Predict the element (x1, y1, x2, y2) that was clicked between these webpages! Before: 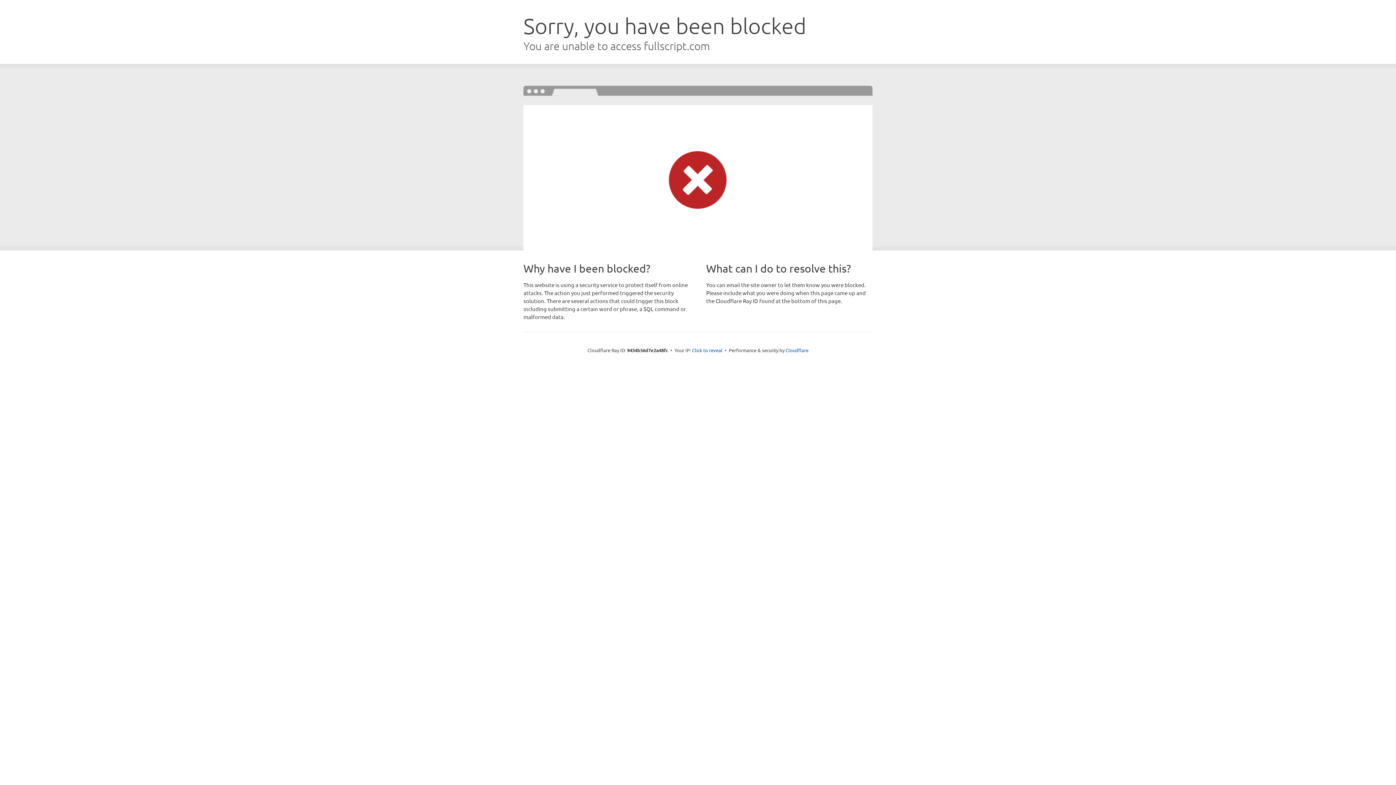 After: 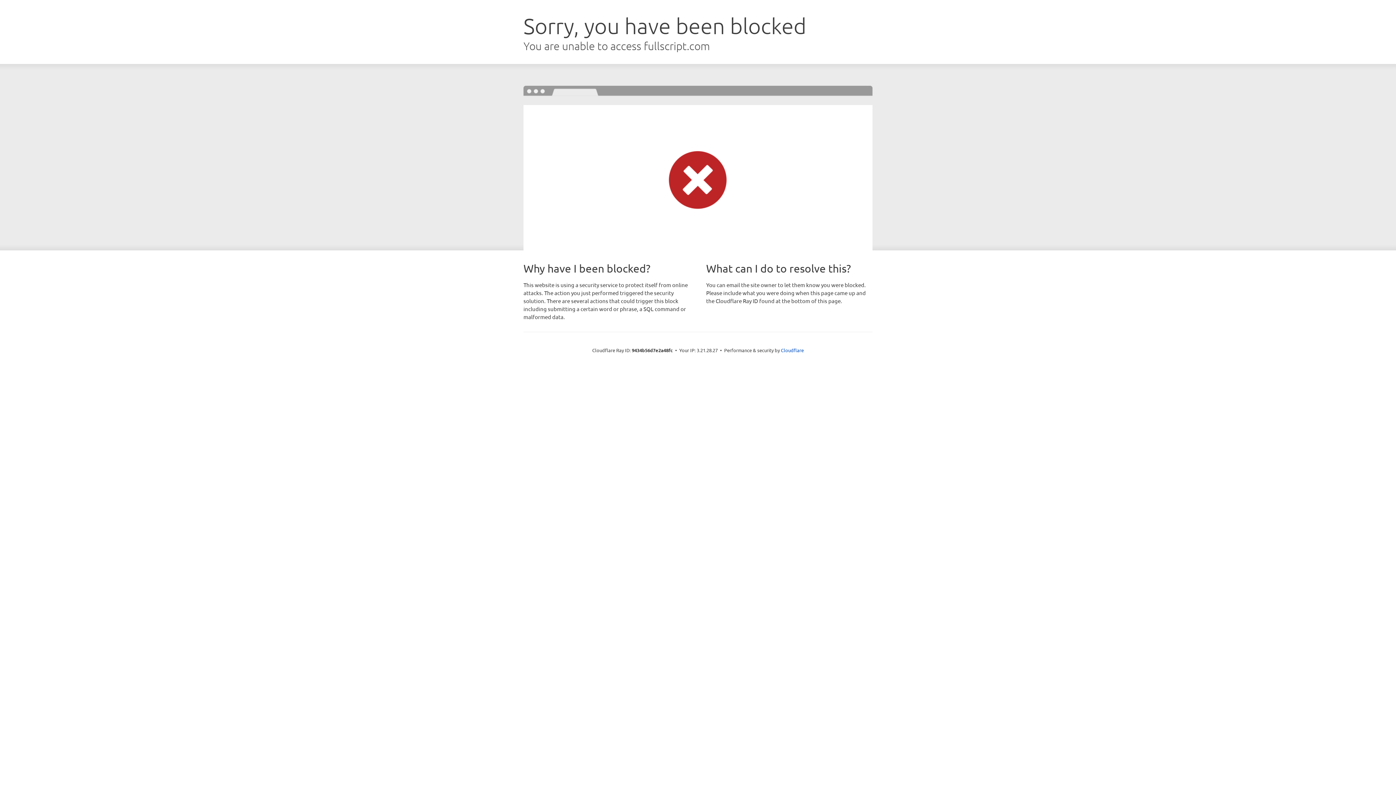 Action: label: Click to reveal bbox: (692, 346, 722, 353)